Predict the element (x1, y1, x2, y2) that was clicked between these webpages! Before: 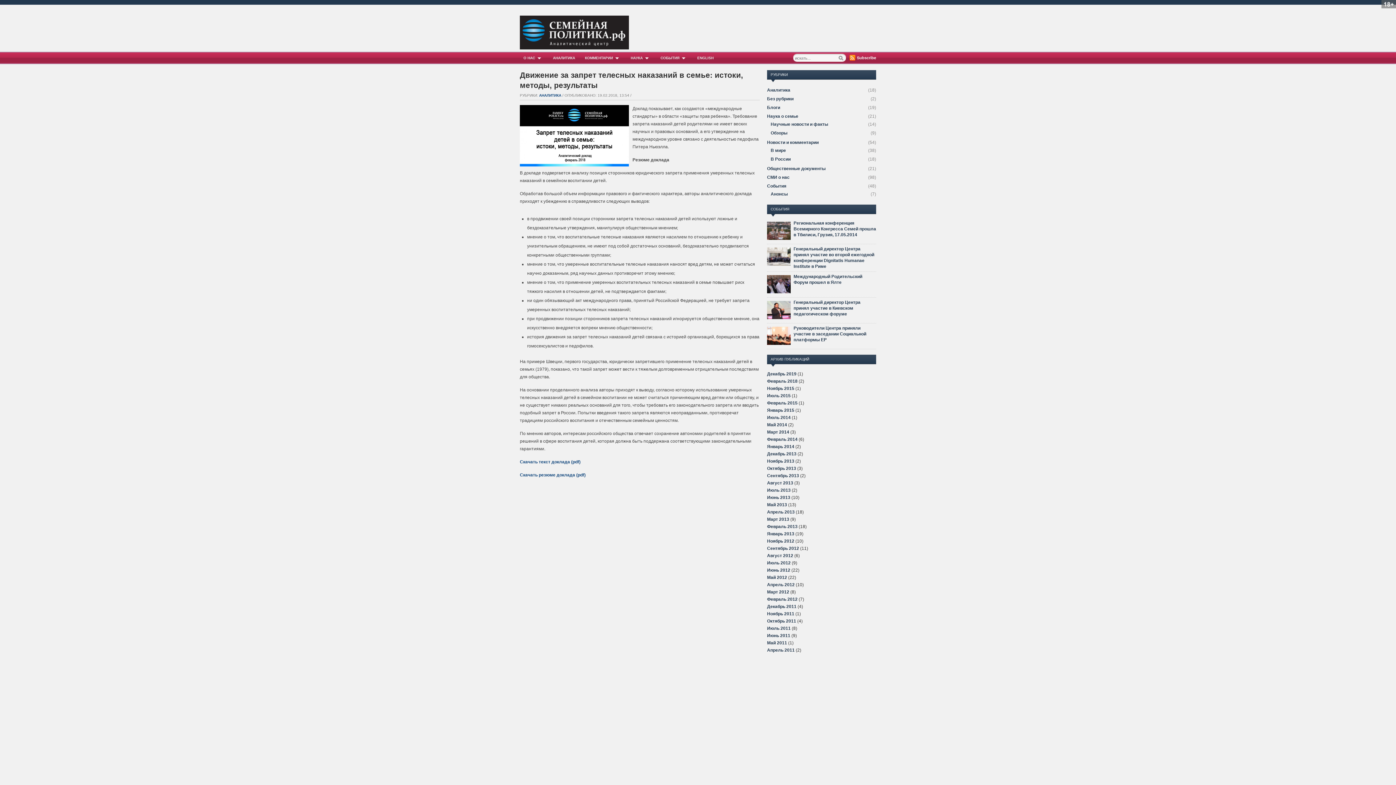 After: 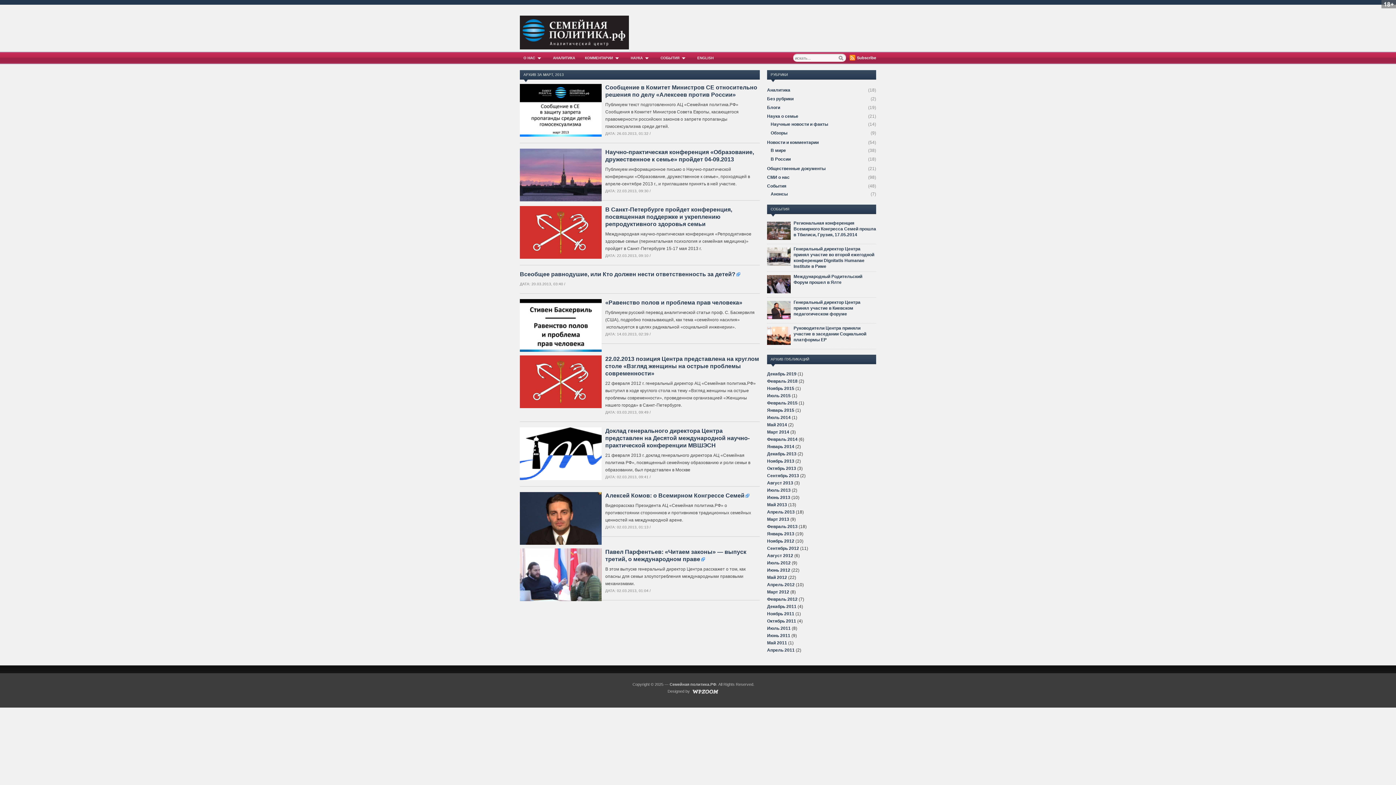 Action: label: Март 2013 bbox: (767, 517, 789, 522)